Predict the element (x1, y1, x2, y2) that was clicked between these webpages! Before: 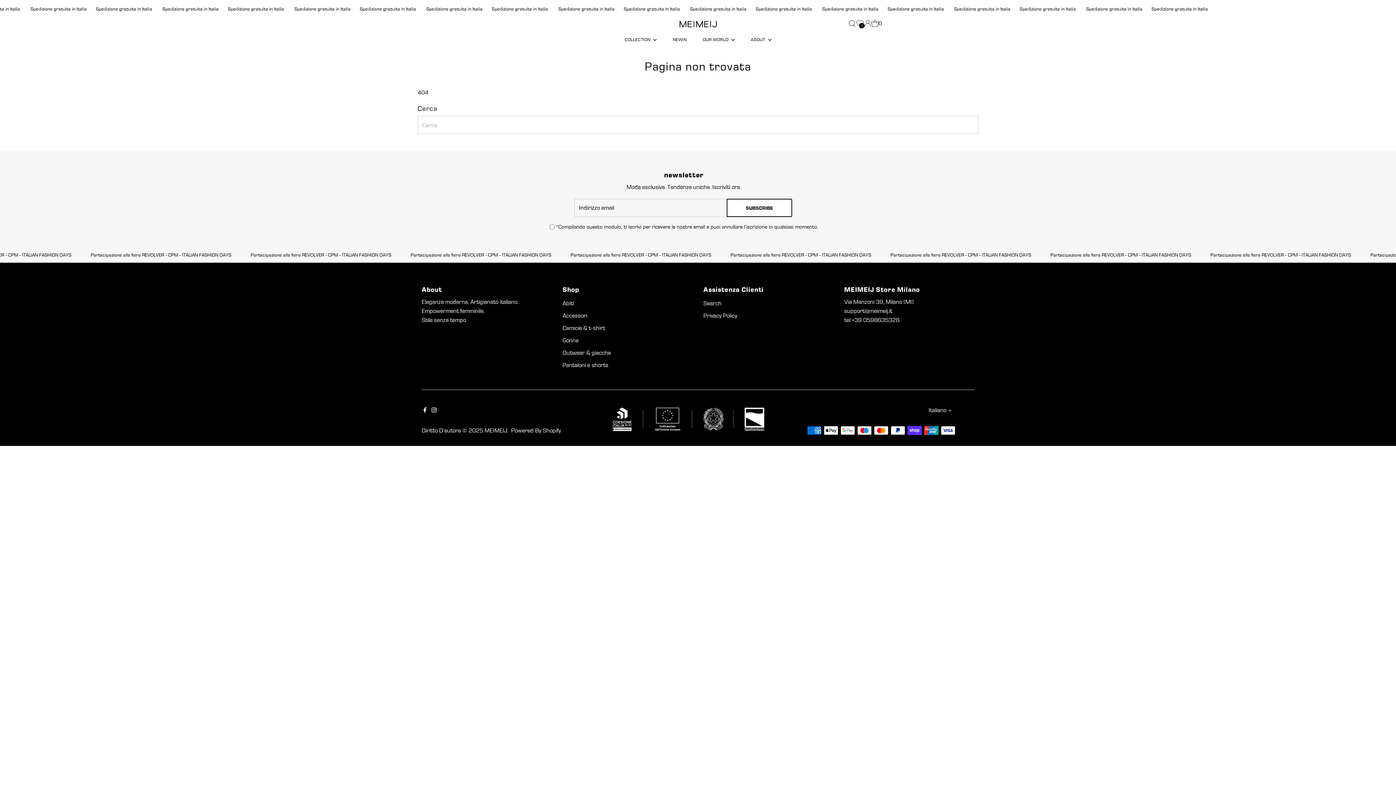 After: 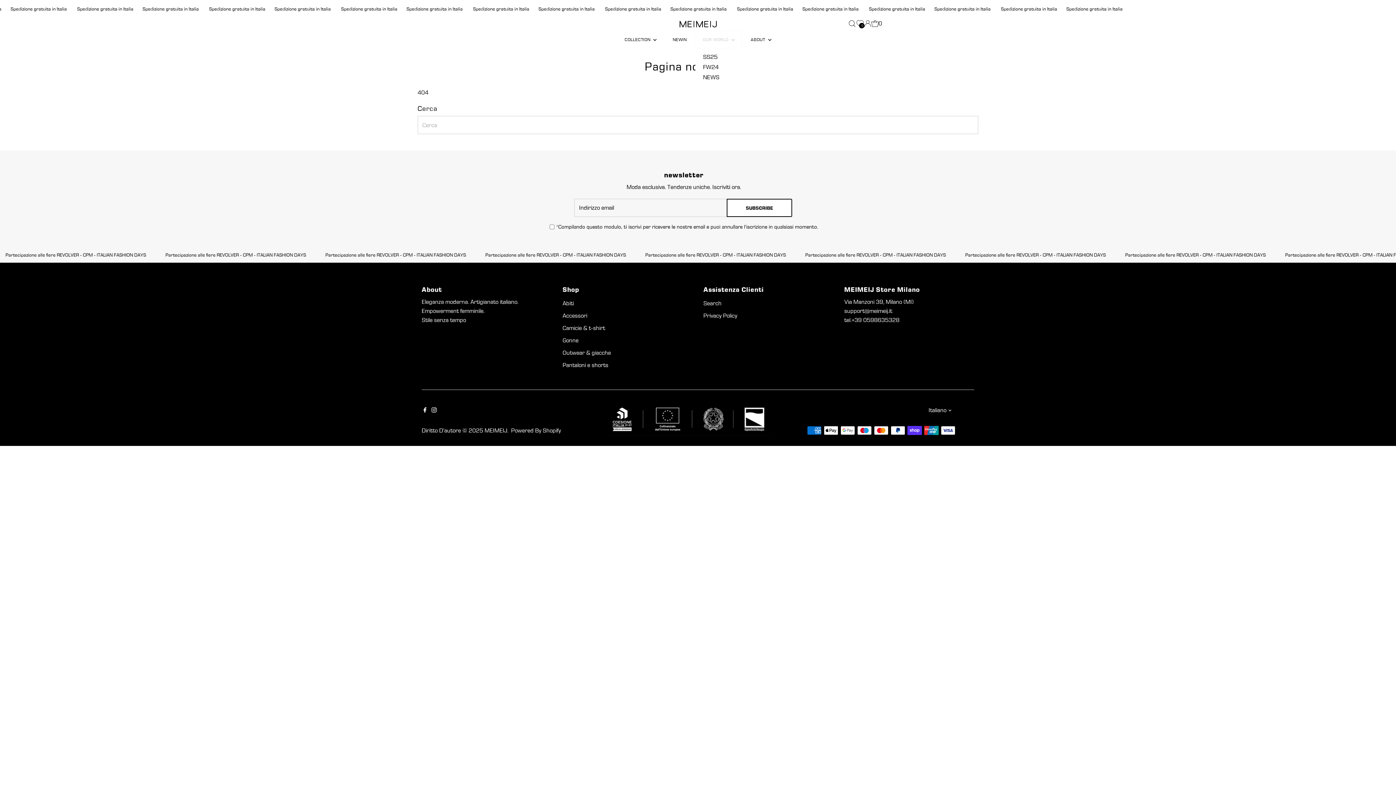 Action: bbox: (695, 30, 742, 48) label: OUR WORLD 